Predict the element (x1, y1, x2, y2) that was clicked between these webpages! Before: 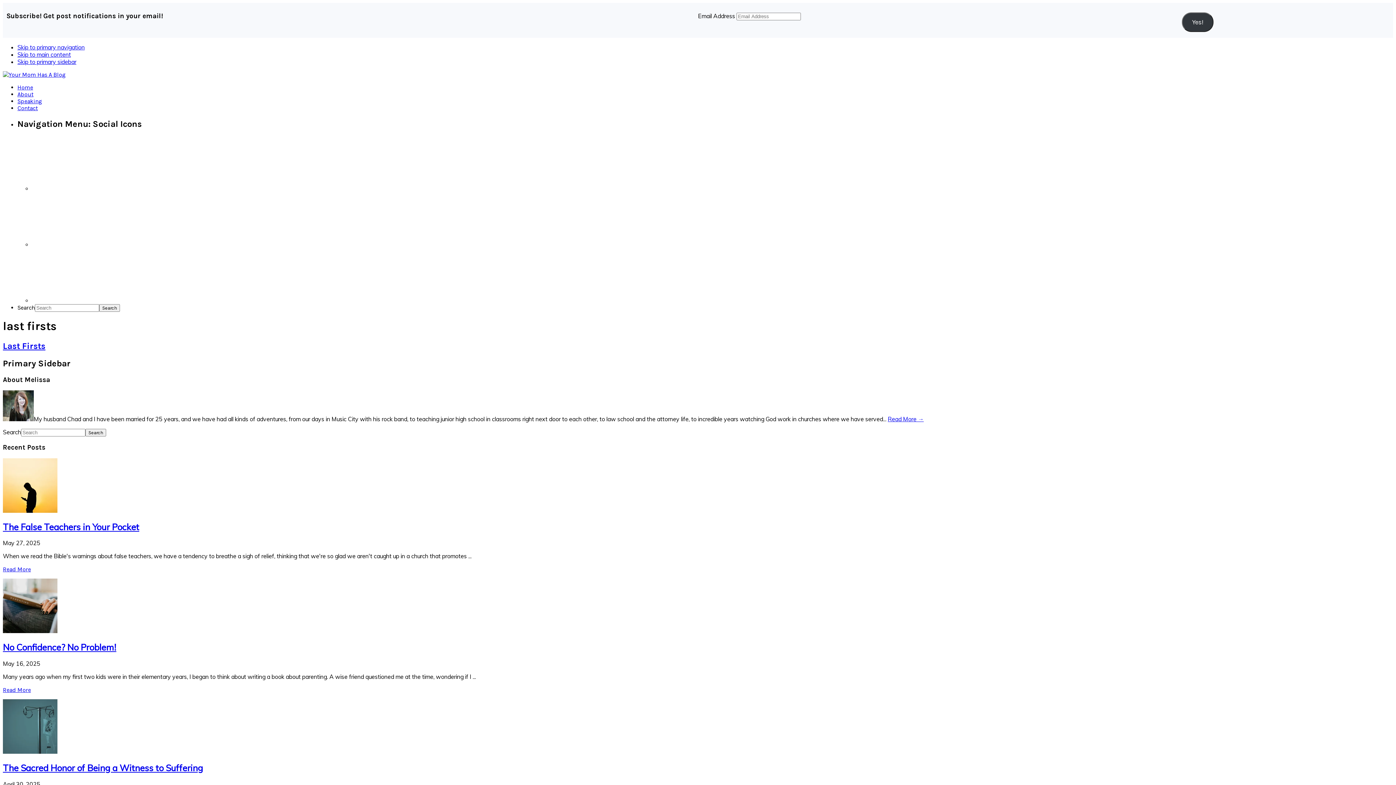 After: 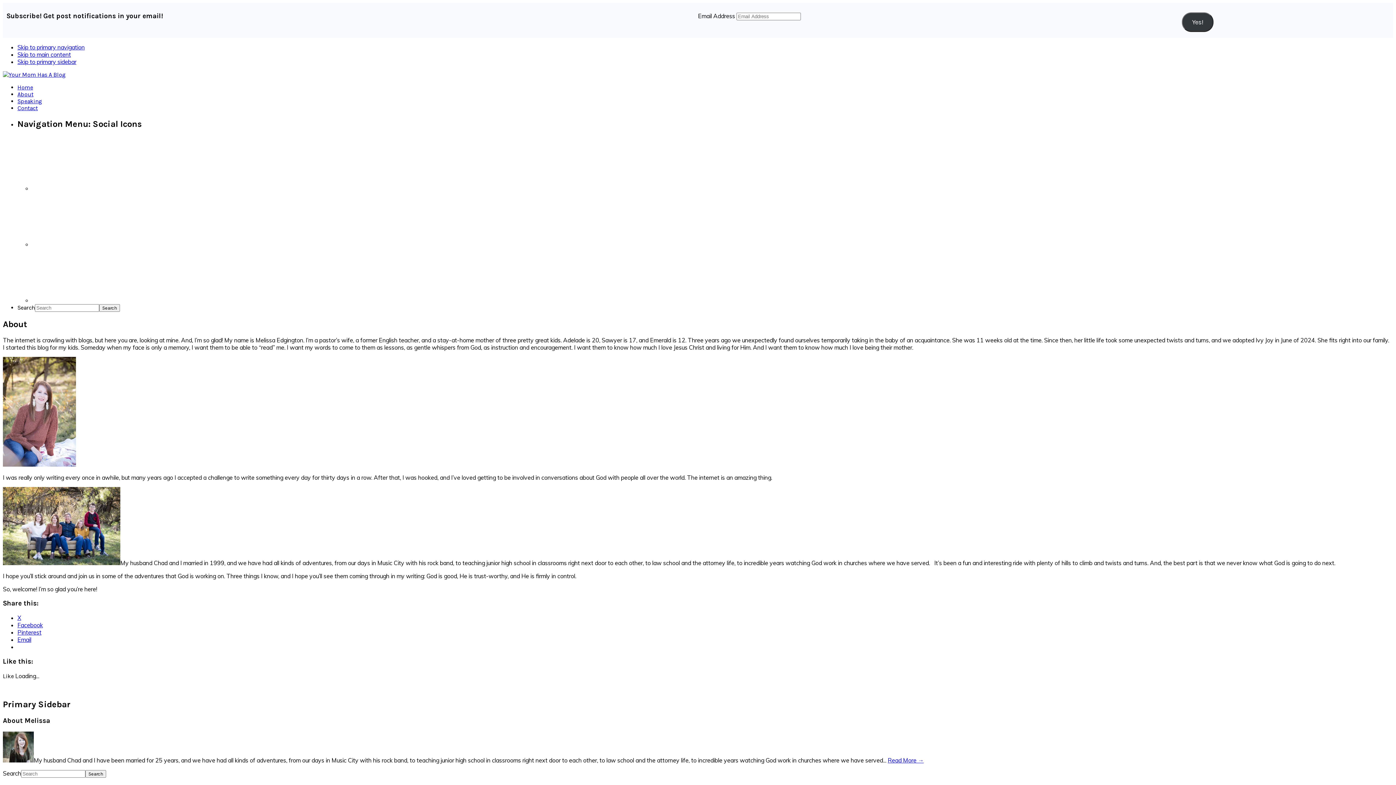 Action: bbox: (888, 415, 924, 422) label: Read More →